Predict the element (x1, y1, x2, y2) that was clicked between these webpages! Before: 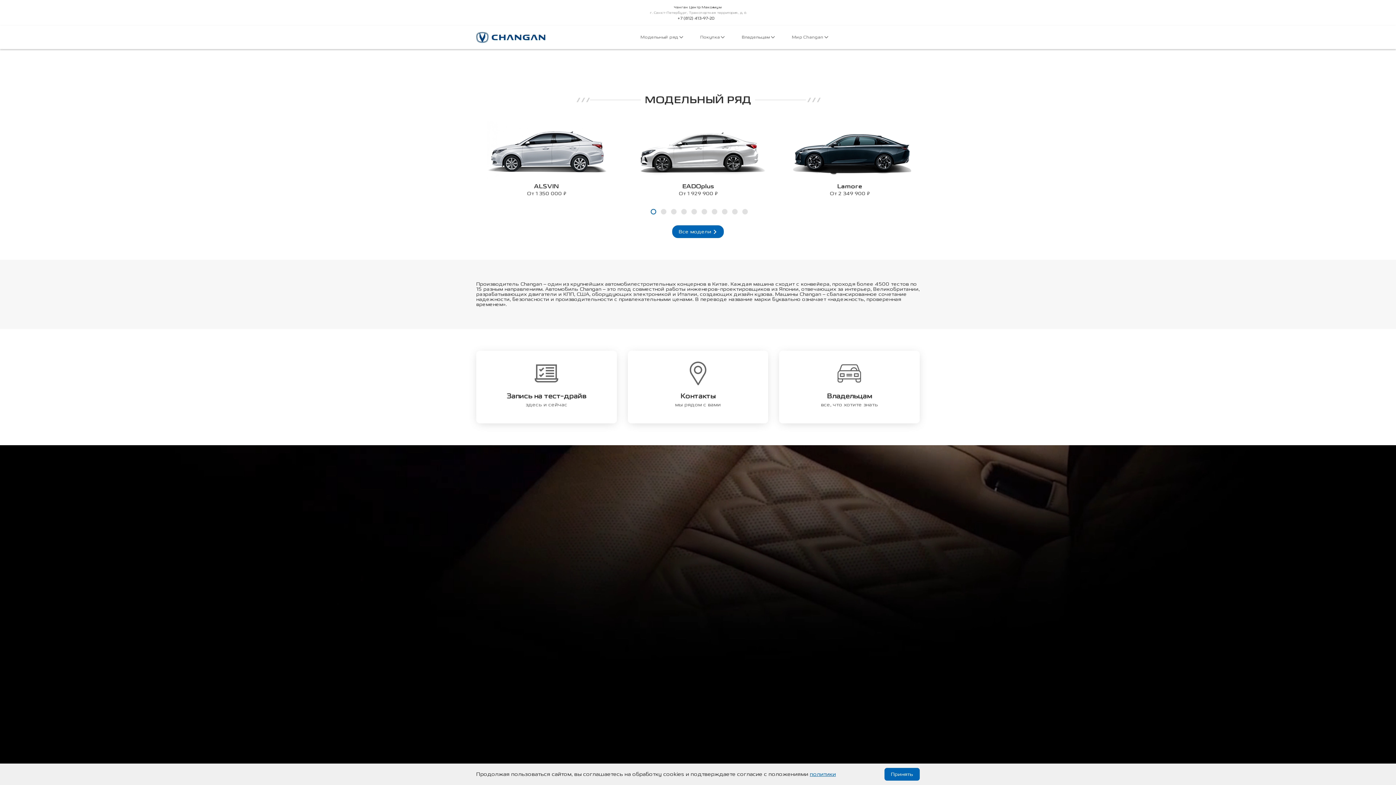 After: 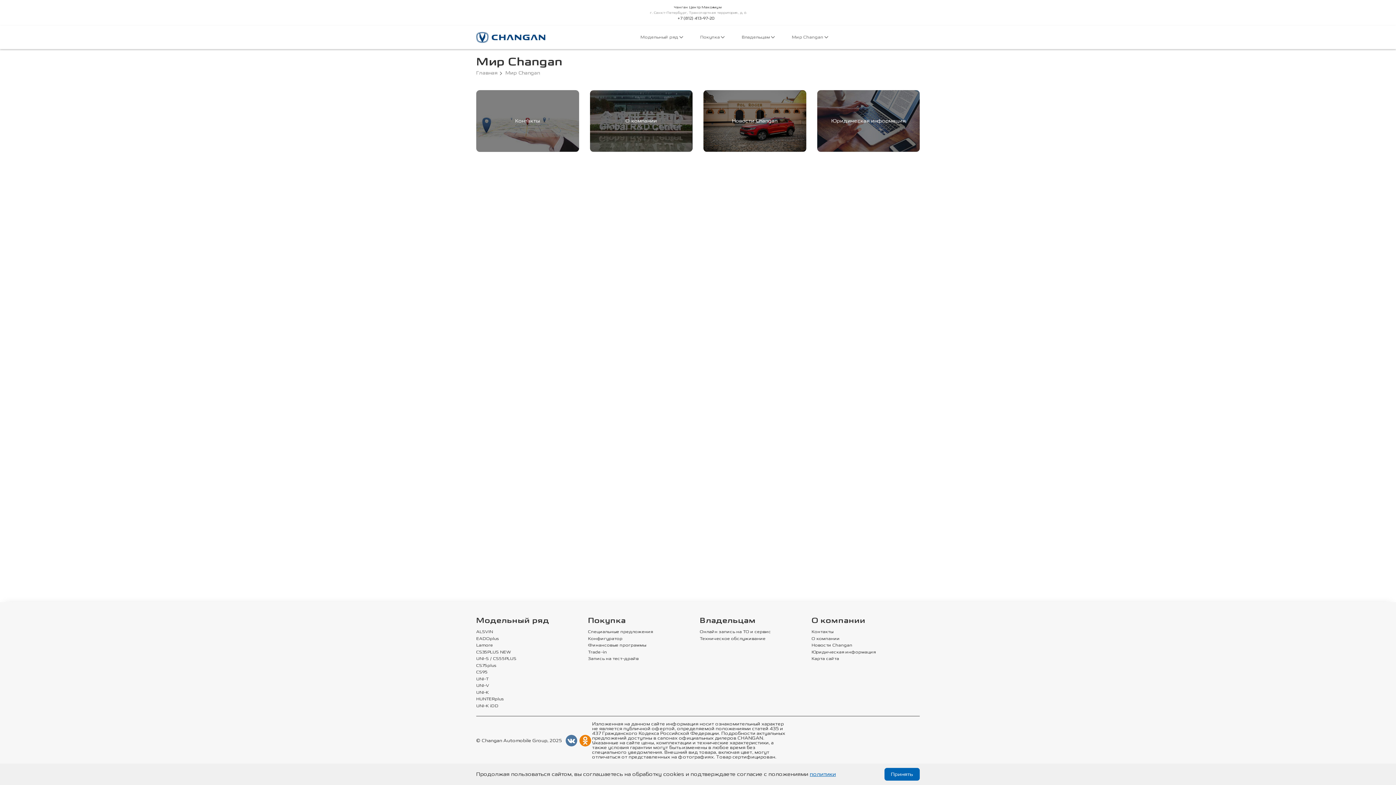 Action: bbox: (785, 30, 834, 43) label: Мир Changan 